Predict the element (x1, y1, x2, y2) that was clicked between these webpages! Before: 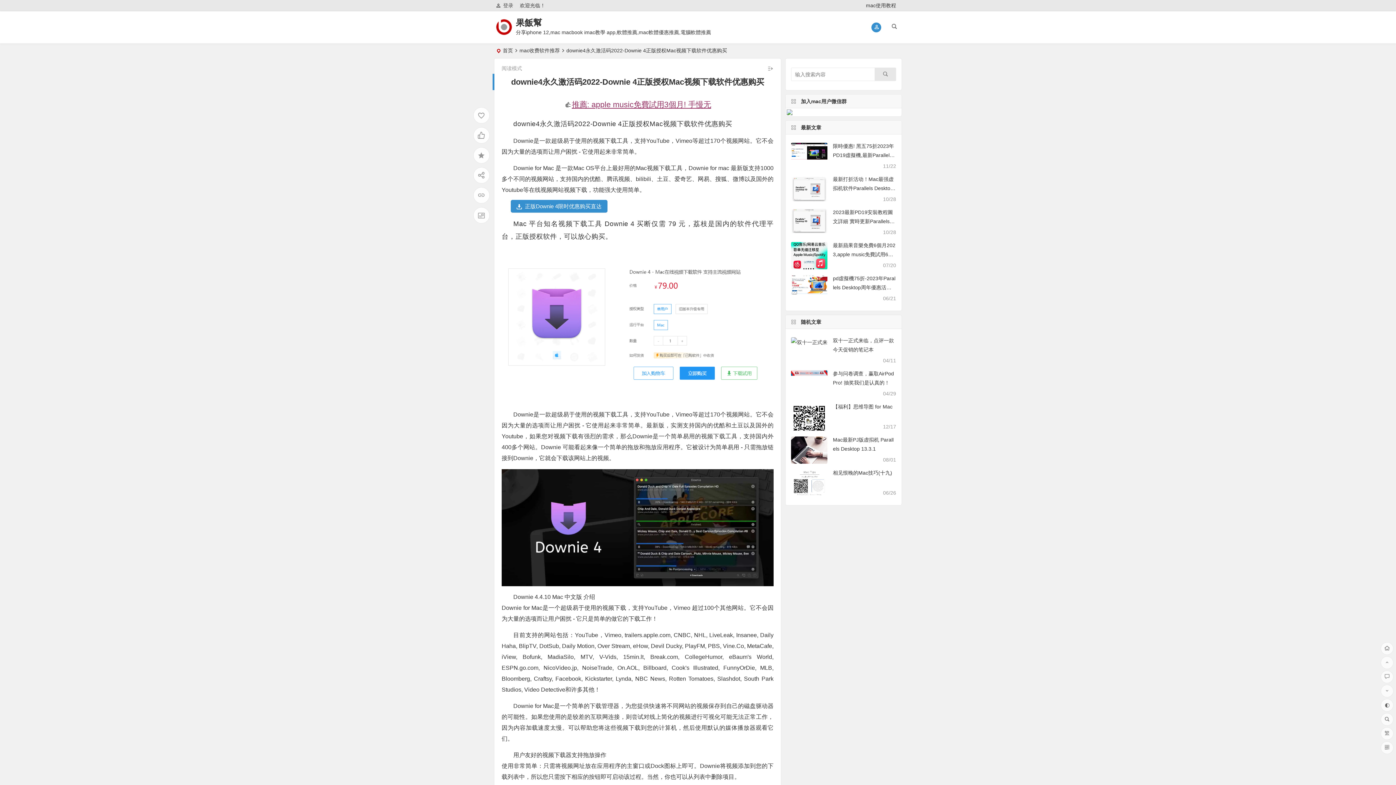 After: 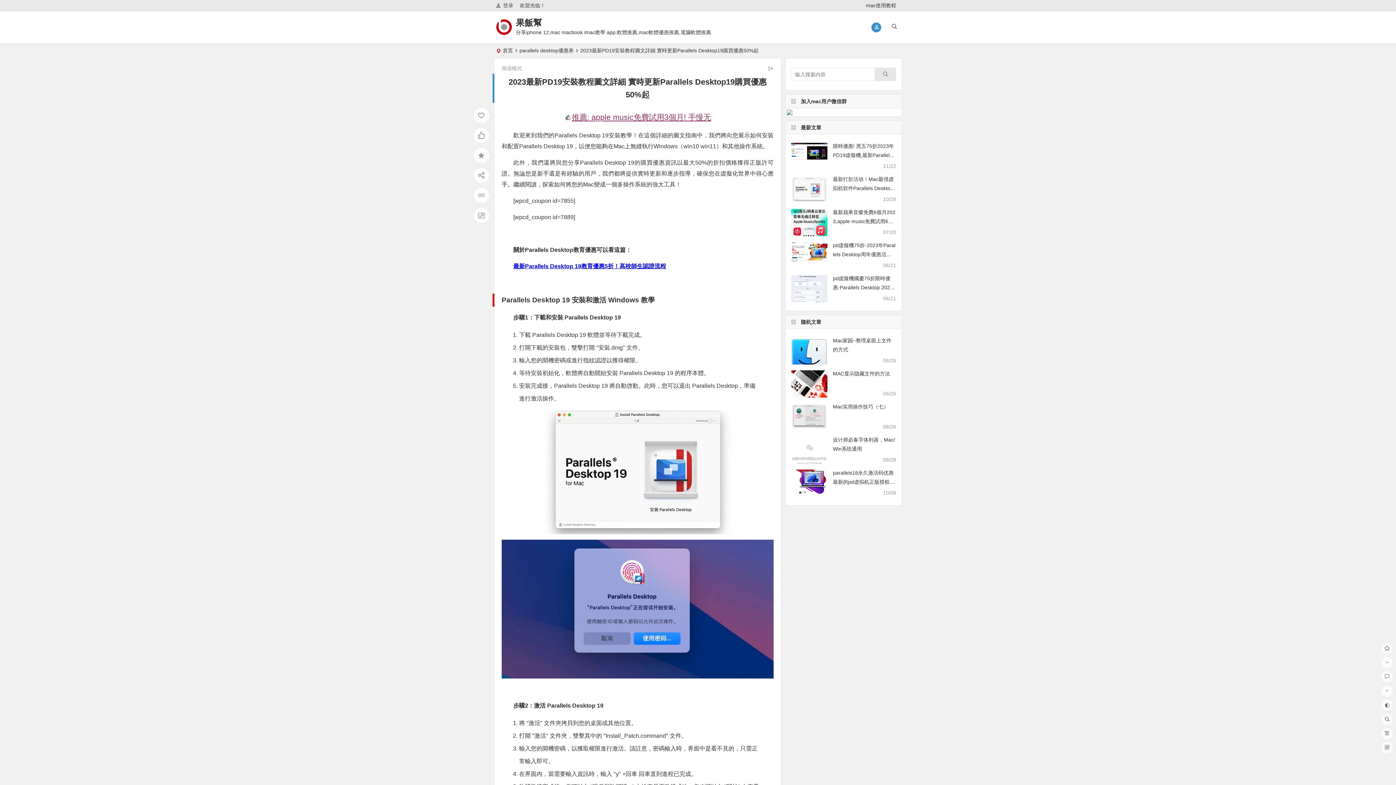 Action: bbox: (833, 209, 894, 233) label: 2023最新PD19安裝教程圖文詳細 實時更新Parallels Desktop19購買優惠50%起